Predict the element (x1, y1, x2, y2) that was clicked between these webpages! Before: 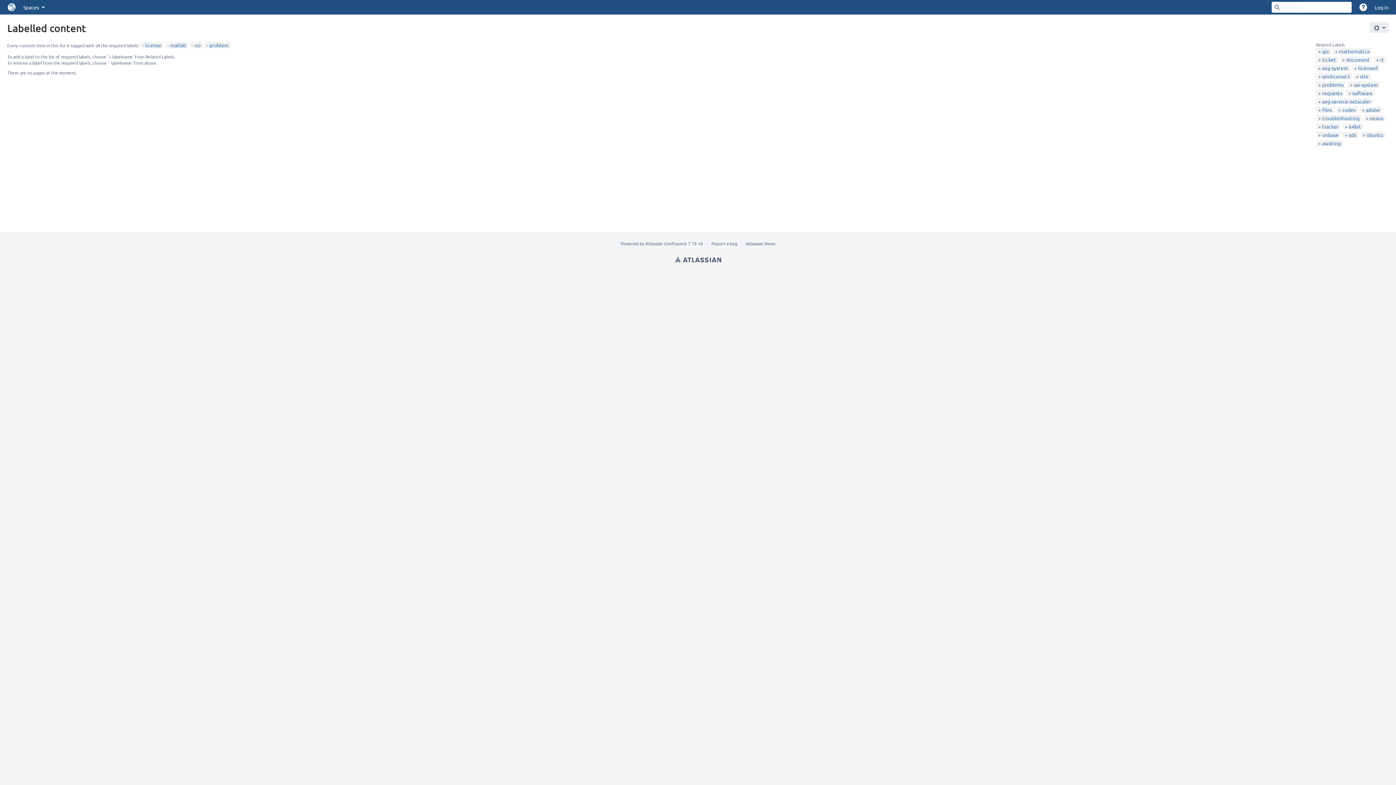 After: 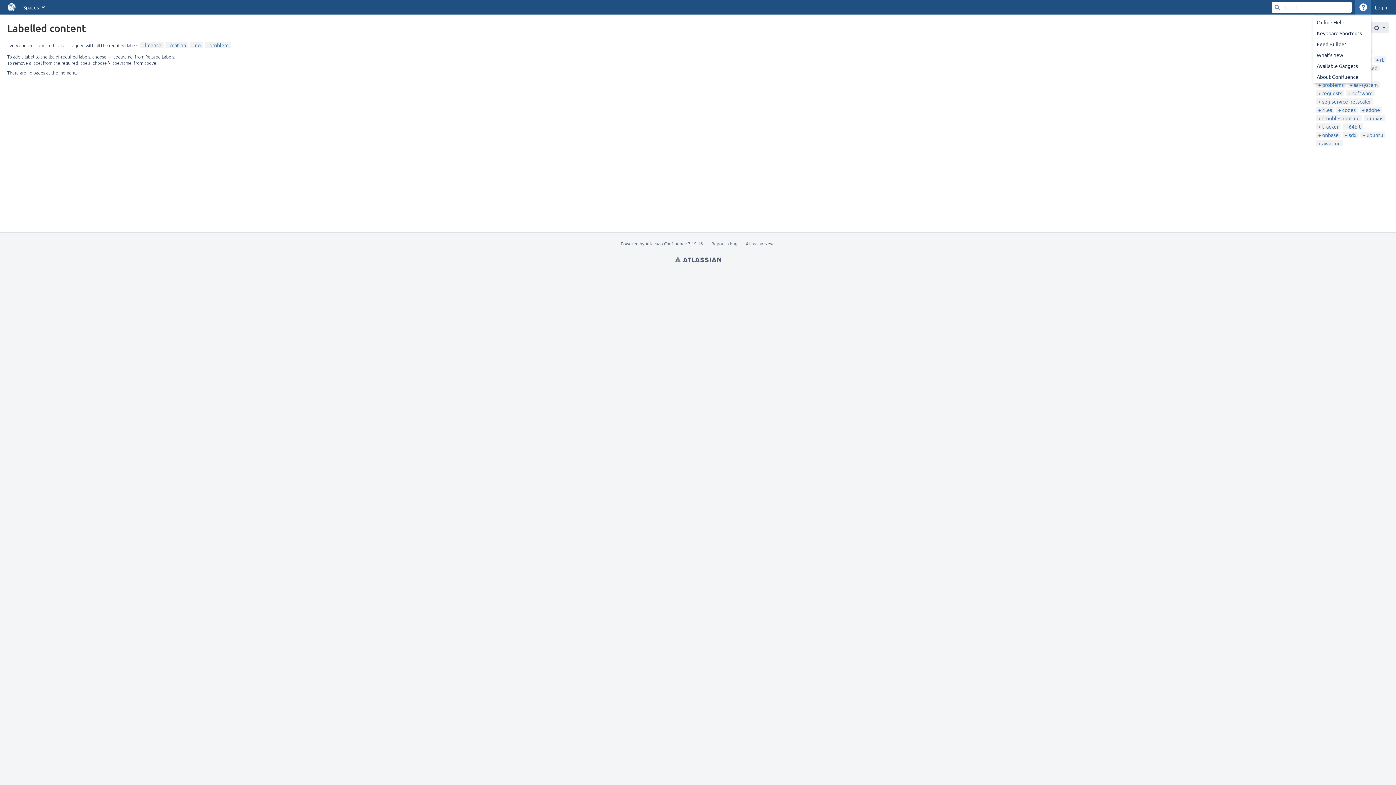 Action: label: Help bbox: (1355, 0, 1371, 14)